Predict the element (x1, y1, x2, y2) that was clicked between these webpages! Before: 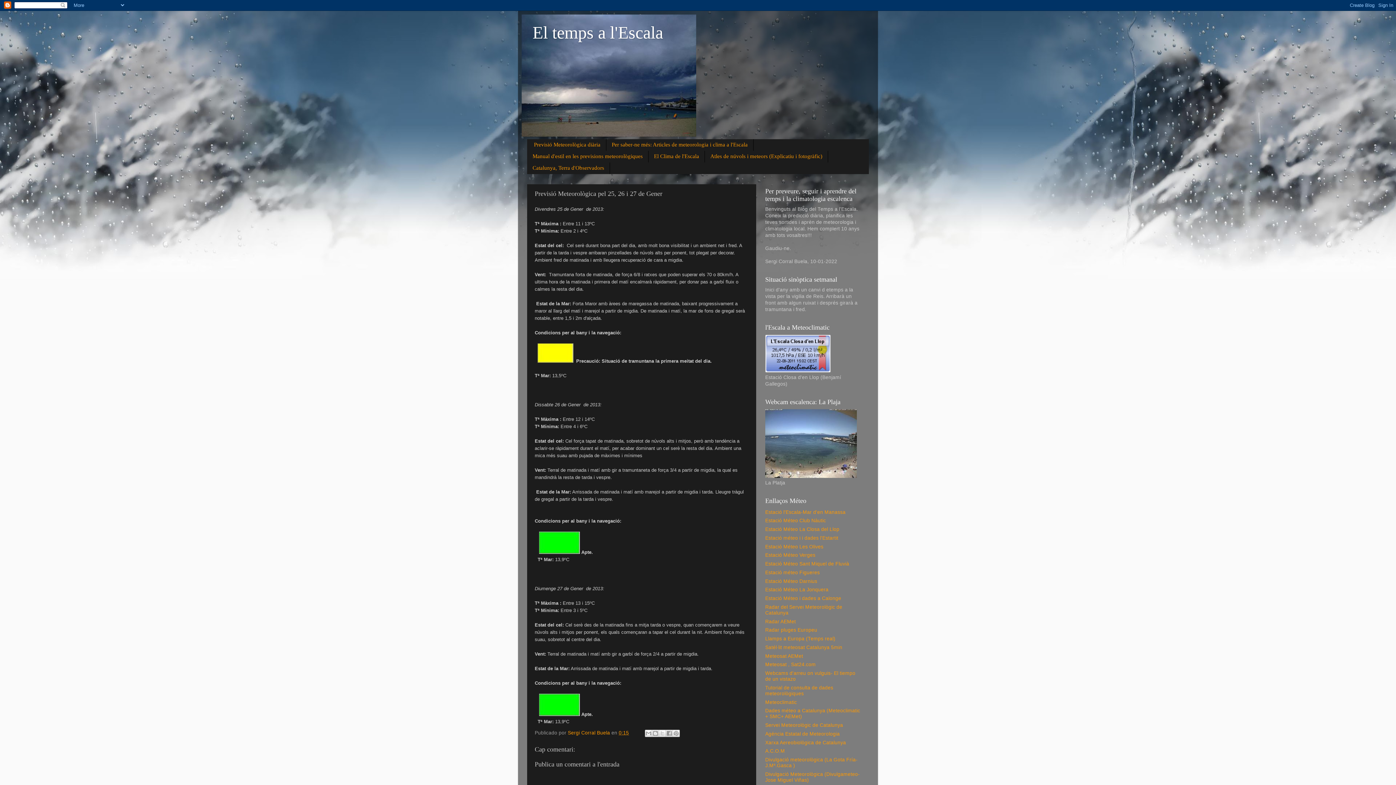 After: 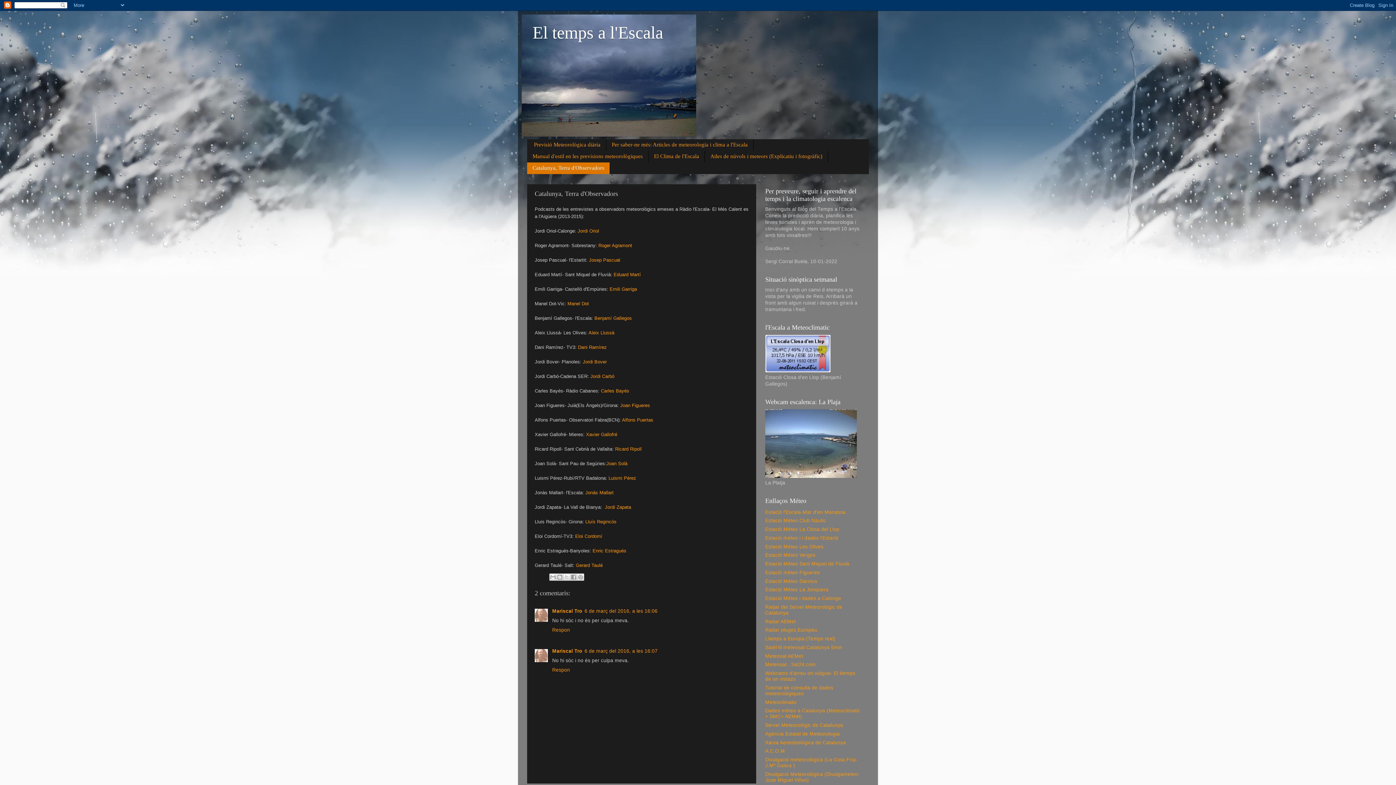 Action: bbox: (527, 162, 610, 174) label: Catalunya, Terra d'Observadors